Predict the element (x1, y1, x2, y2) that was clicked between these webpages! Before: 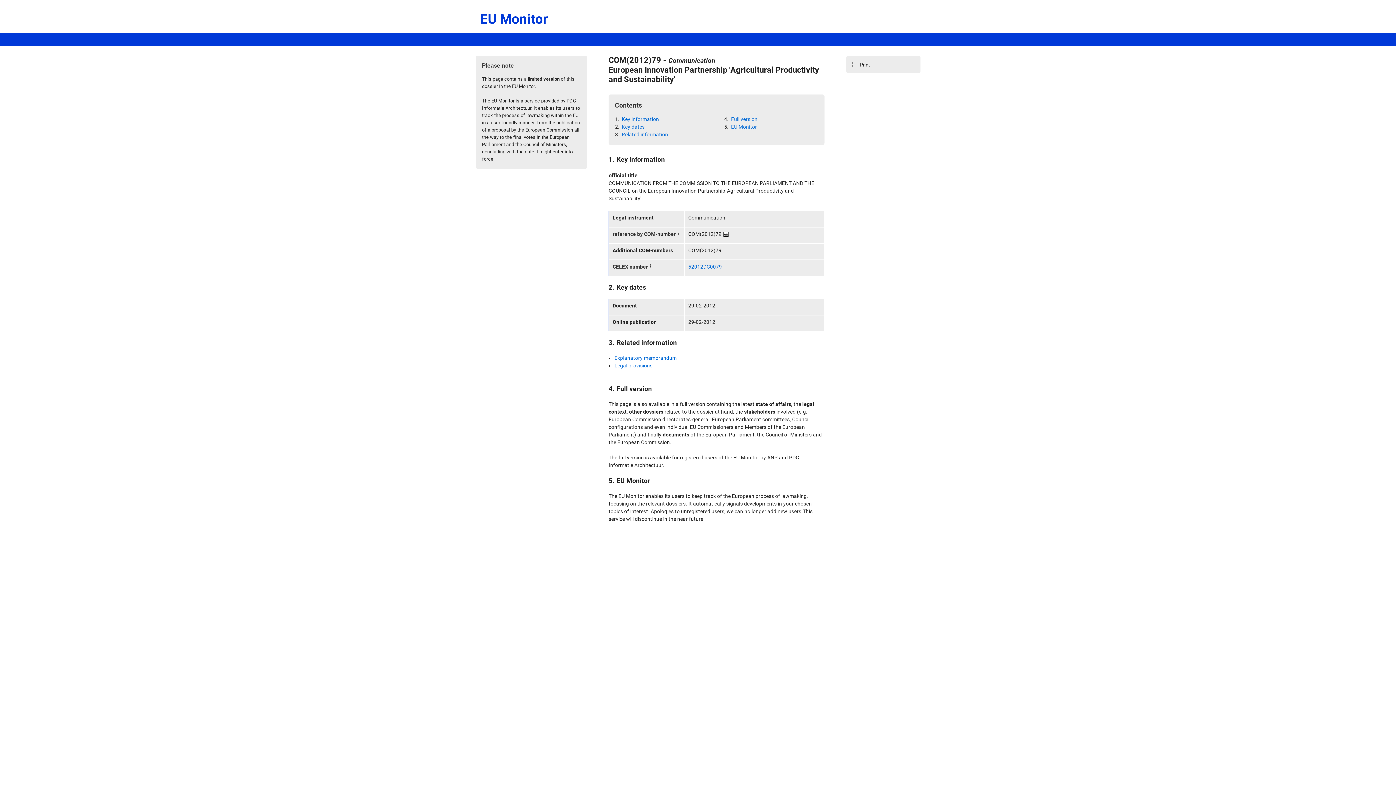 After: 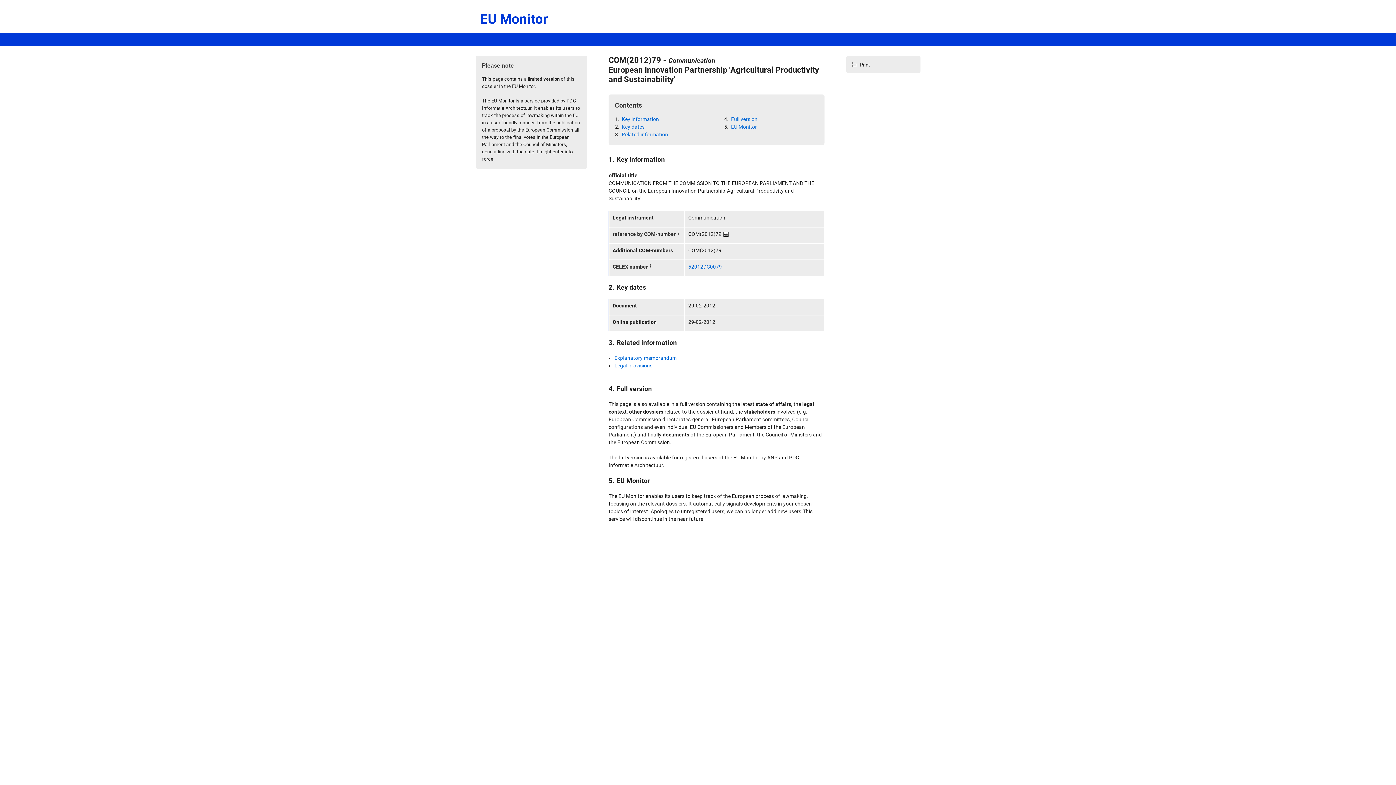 Action: bbox: (722, 231, 729, 236)